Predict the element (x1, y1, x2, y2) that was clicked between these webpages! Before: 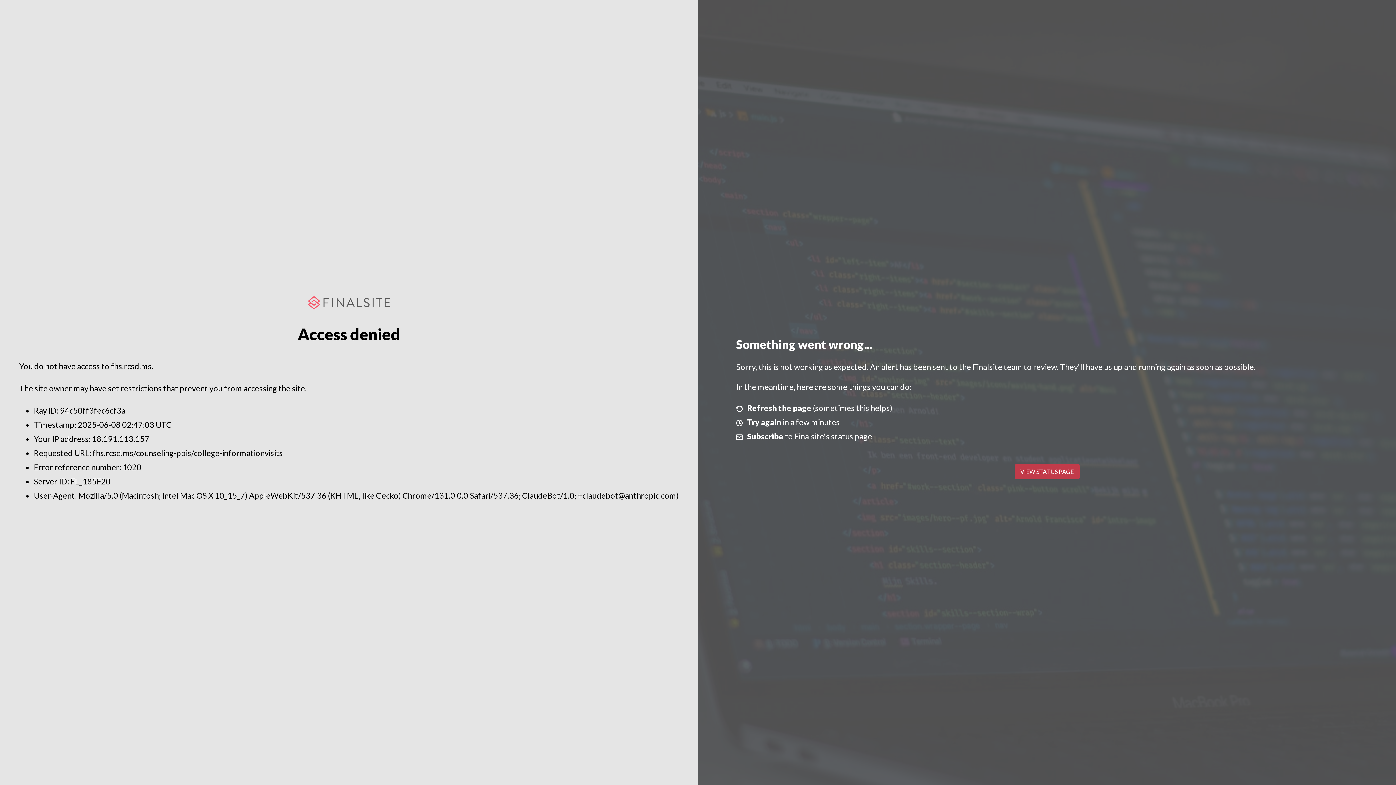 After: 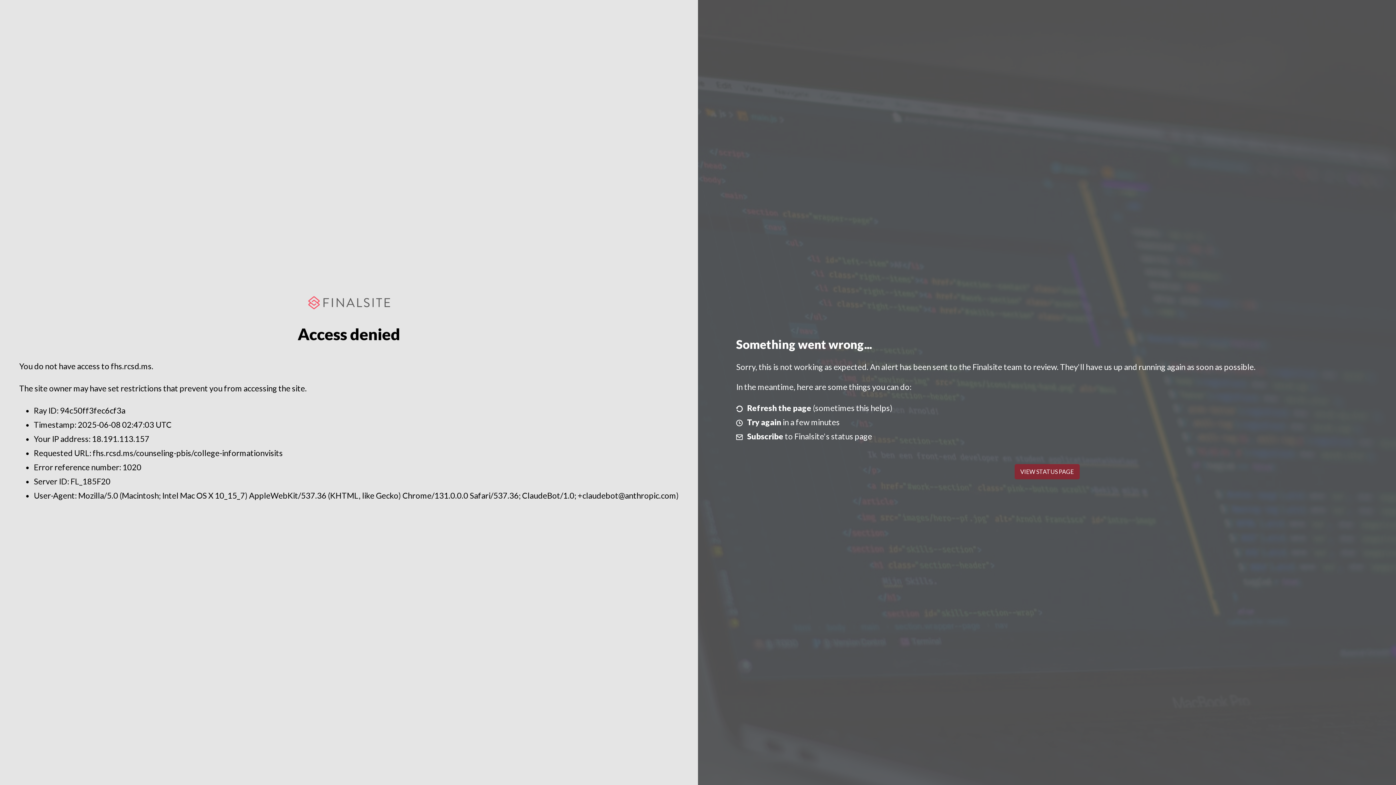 Action: label: VIEW STATUS PAGE bbox: (1014, 464, 1079, 479)